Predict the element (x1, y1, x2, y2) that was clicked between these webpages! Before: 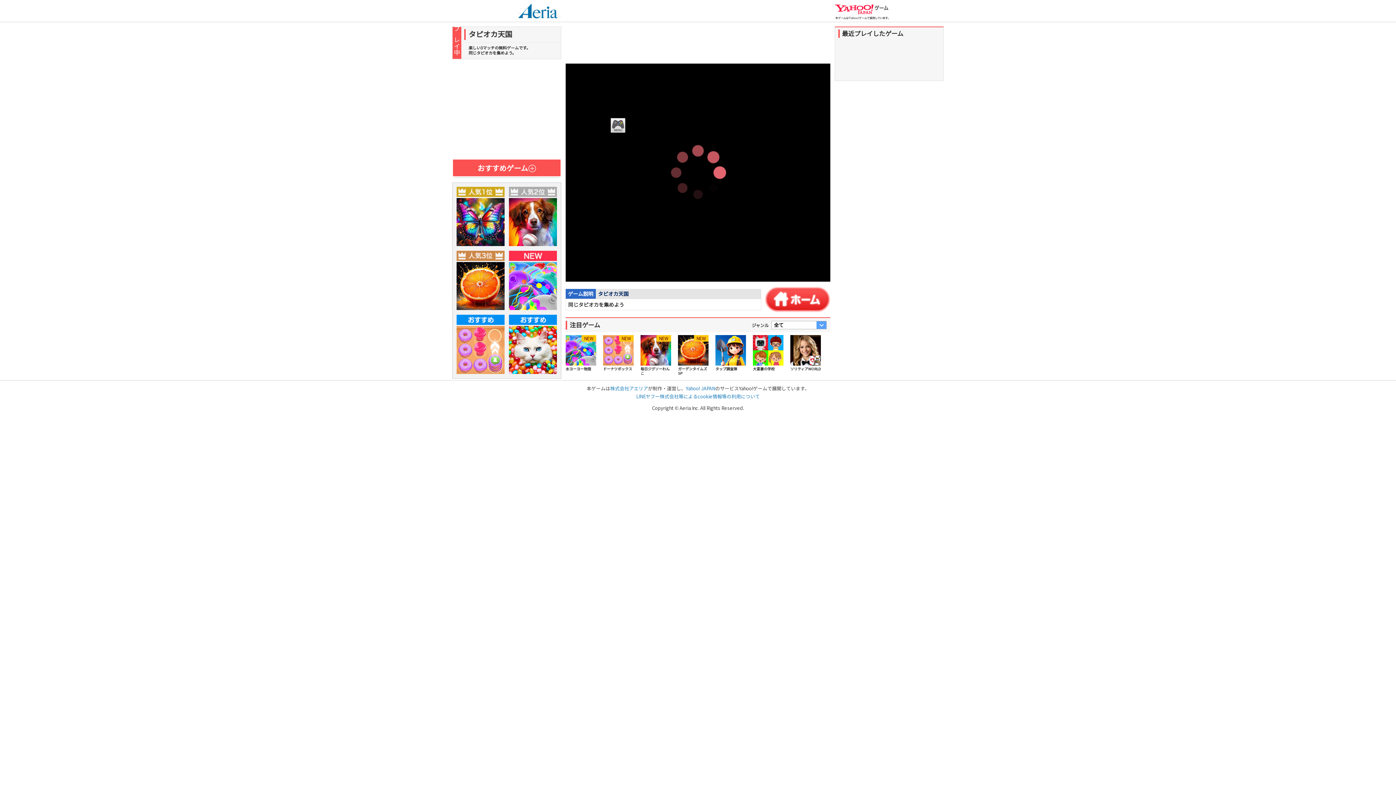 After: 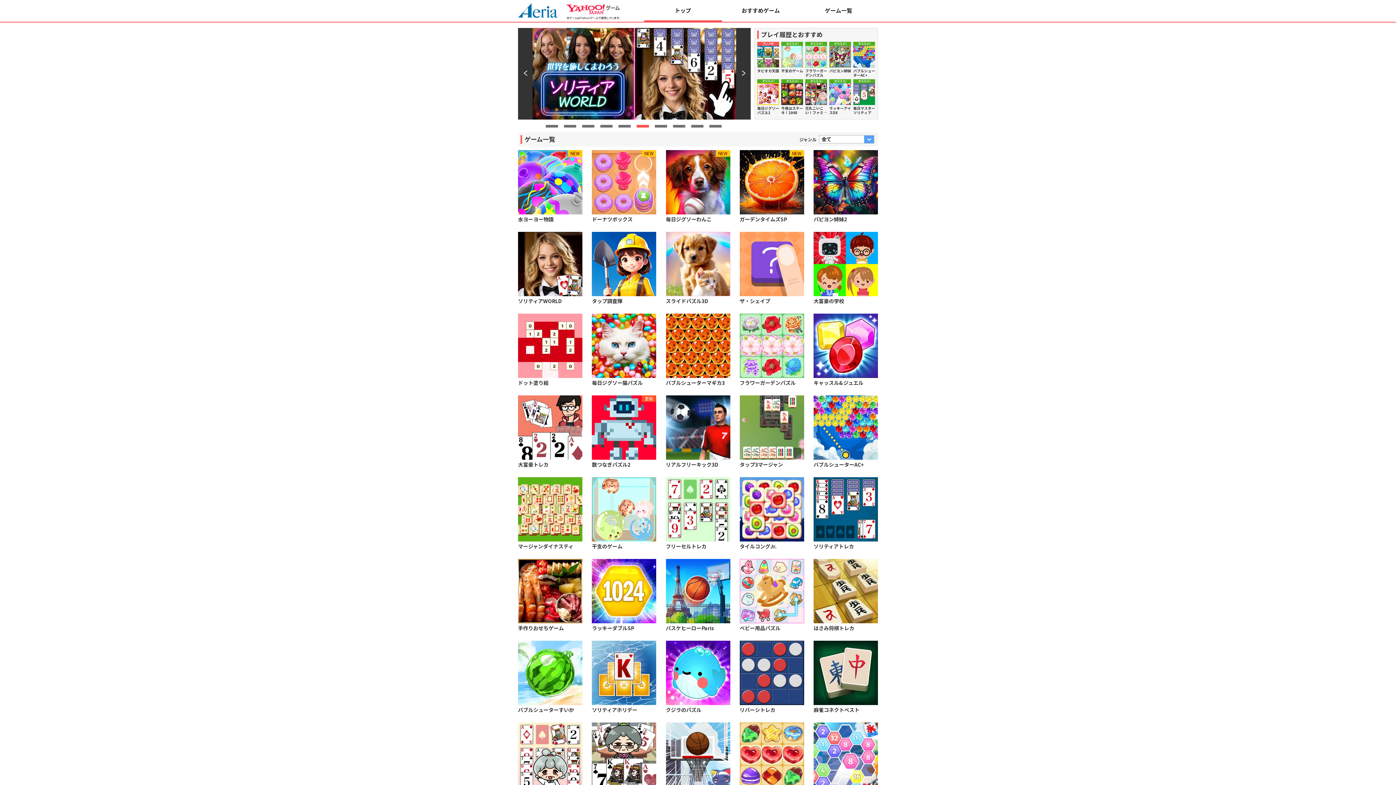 Action: bbox: (765, 286, 830, 312)